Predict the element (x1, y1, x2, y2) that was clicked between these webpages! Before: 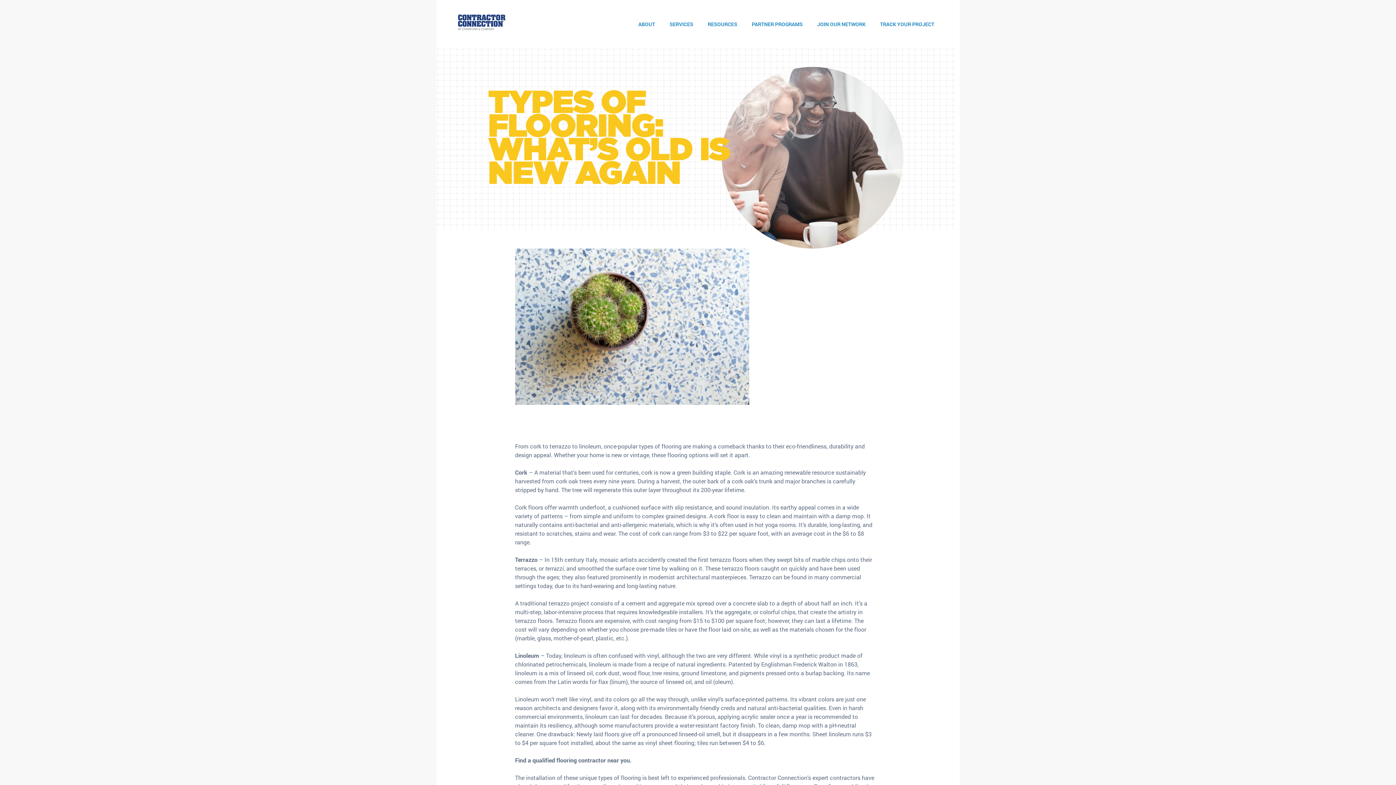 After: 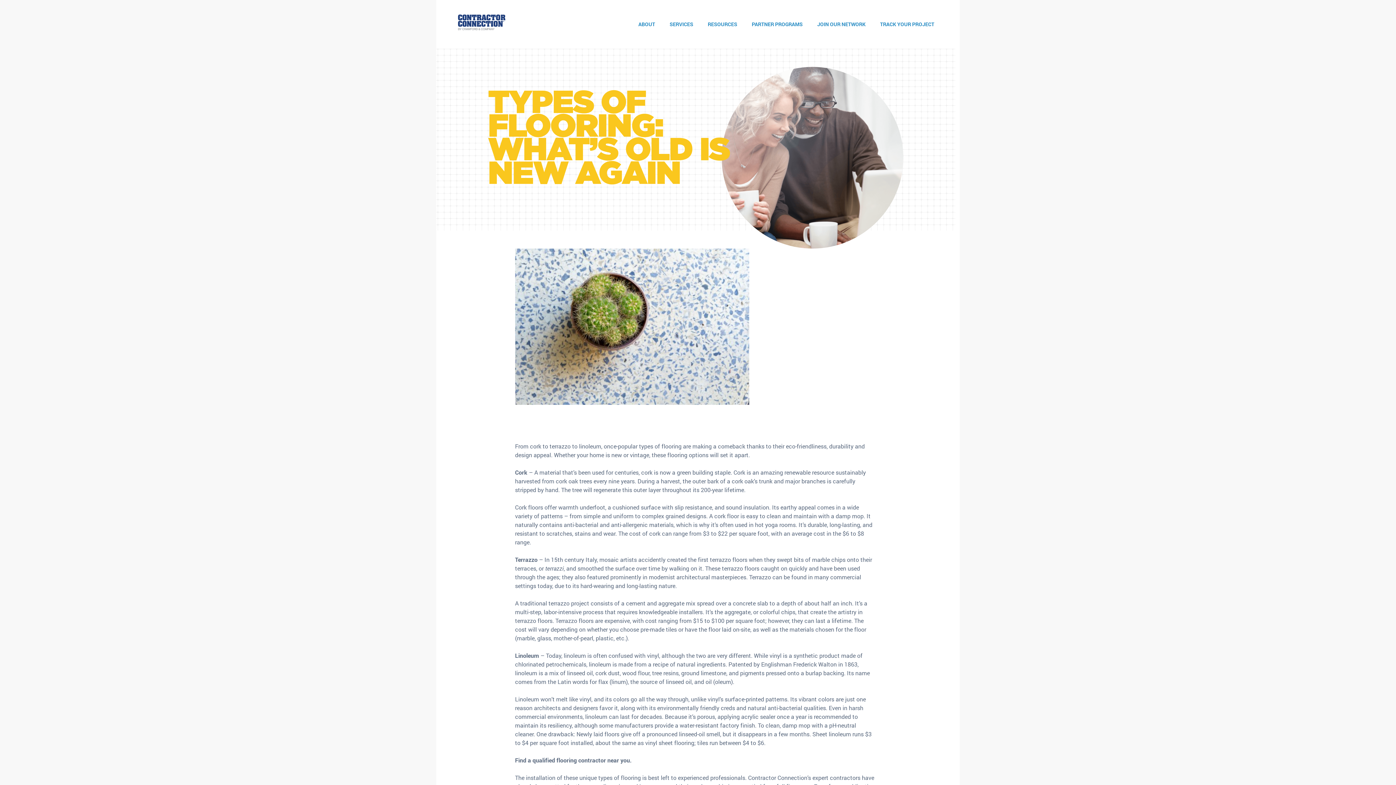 Action: bbox: (515, 407, 749, 415)